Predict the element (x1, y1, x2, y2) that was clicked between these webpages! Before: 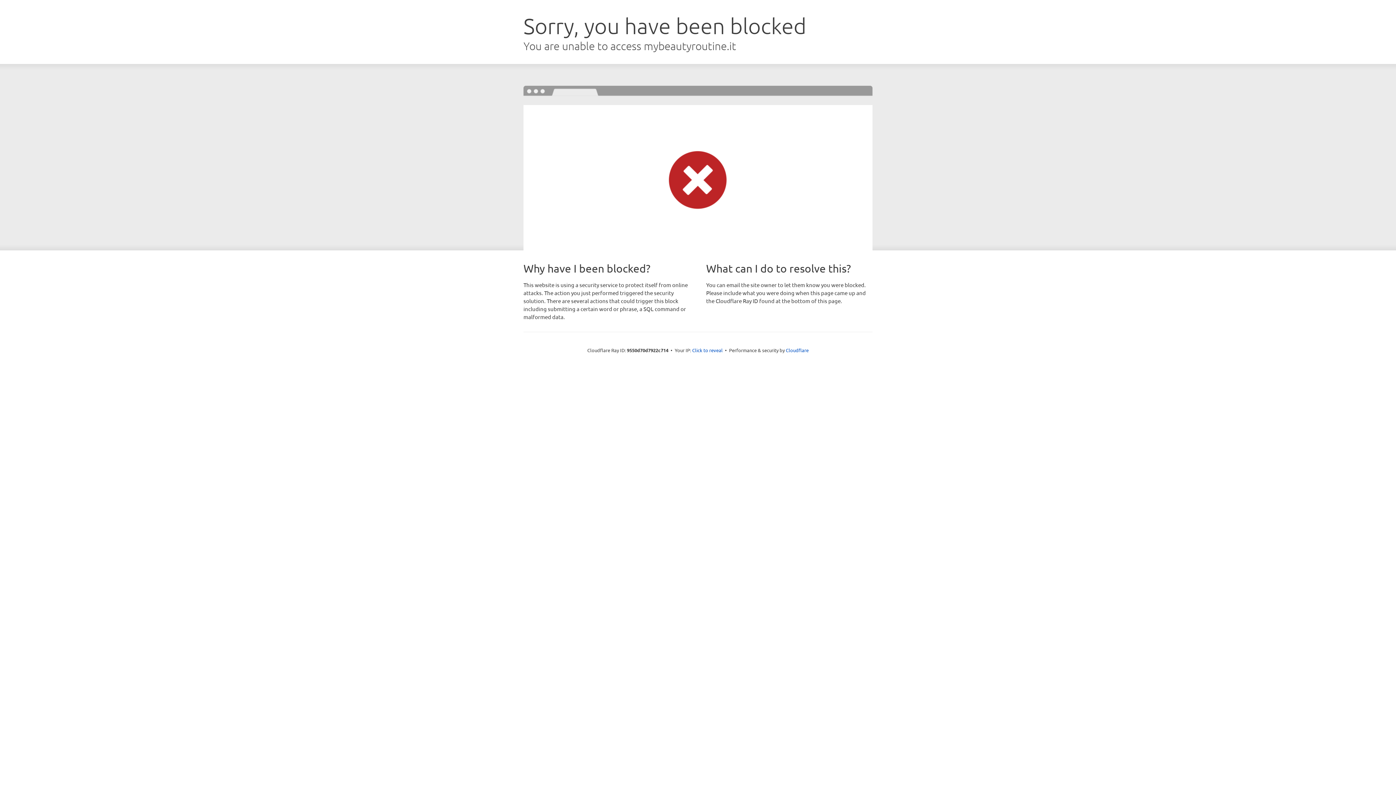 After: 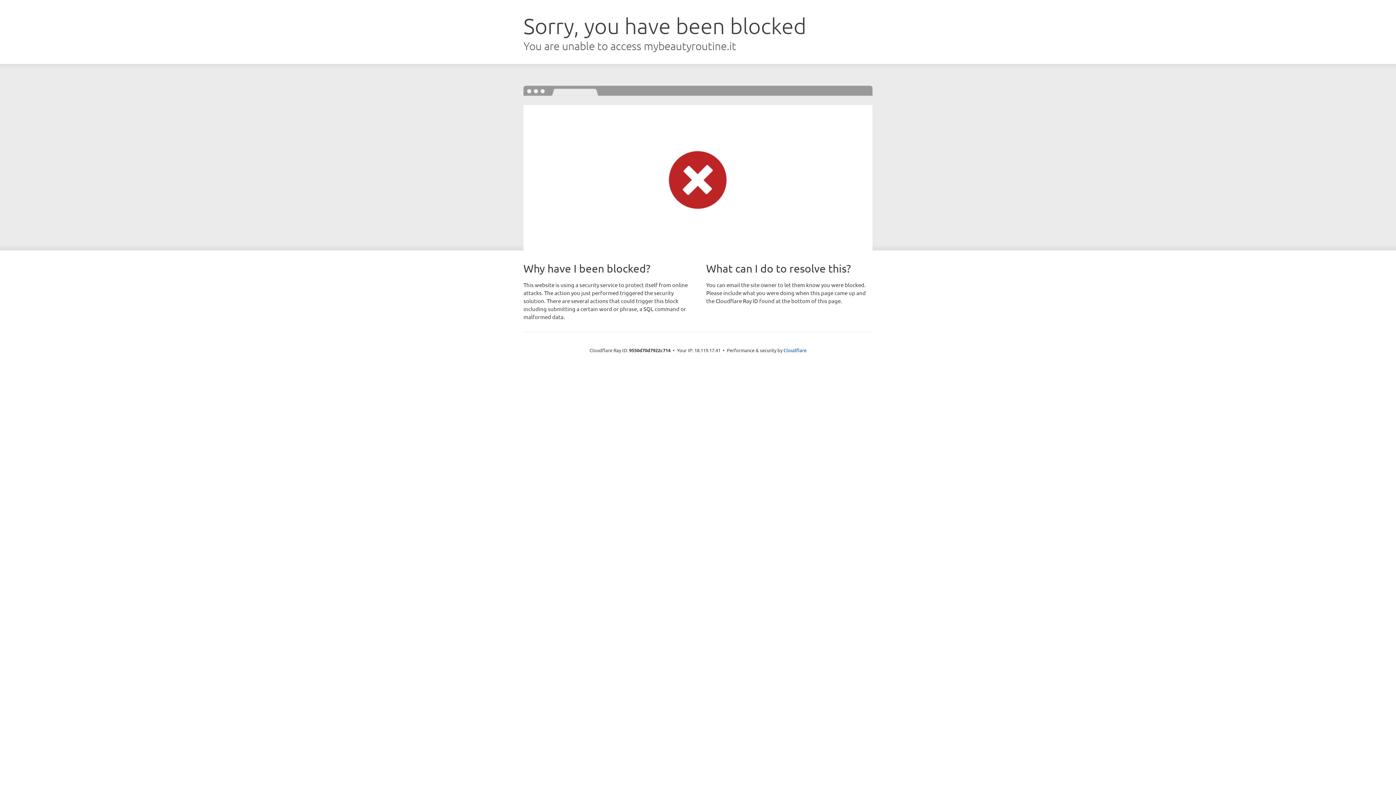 Action: label: Click to reveal bbox: (692, 346, 722, 353)